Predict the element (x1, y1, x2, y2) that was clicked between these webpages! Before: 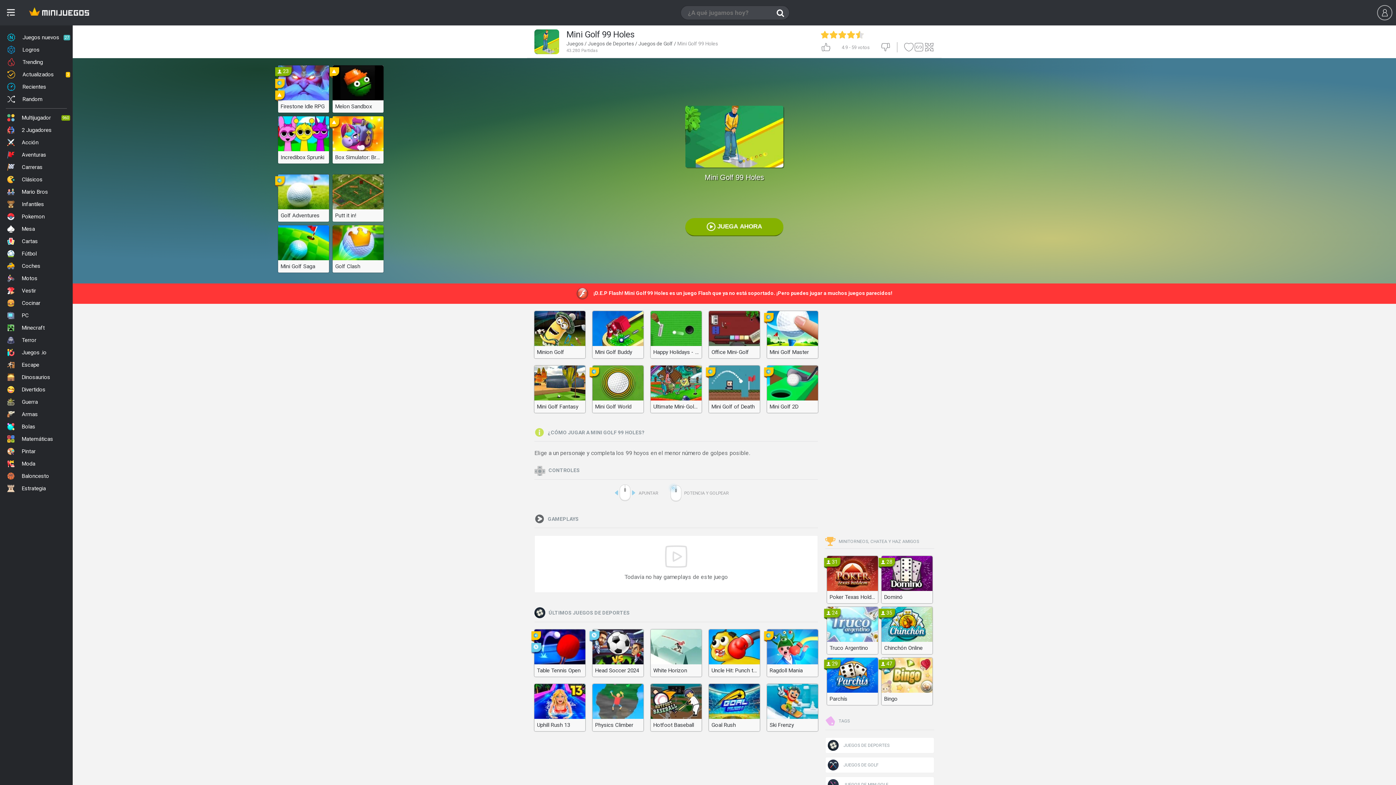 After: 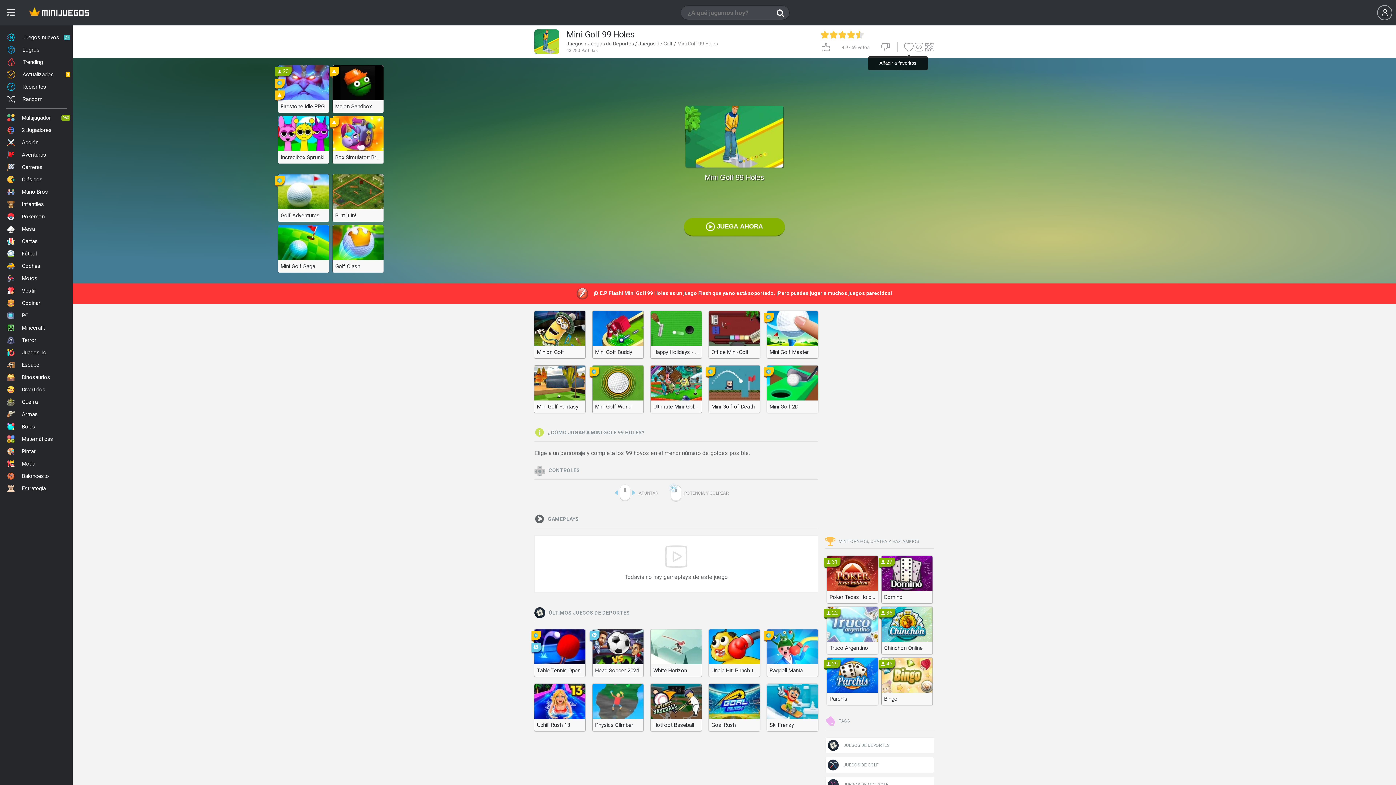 Action: bbox: (904, 42, 914, 54)